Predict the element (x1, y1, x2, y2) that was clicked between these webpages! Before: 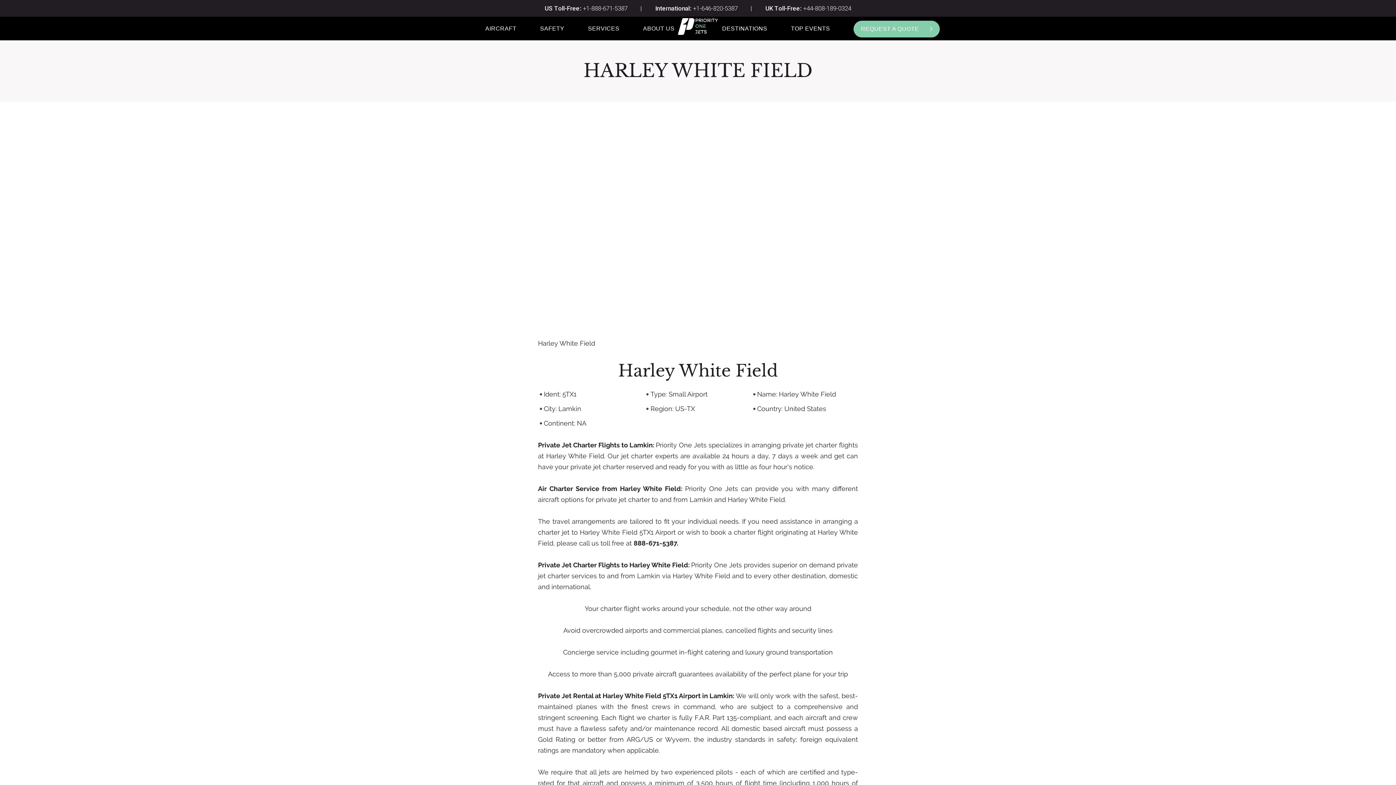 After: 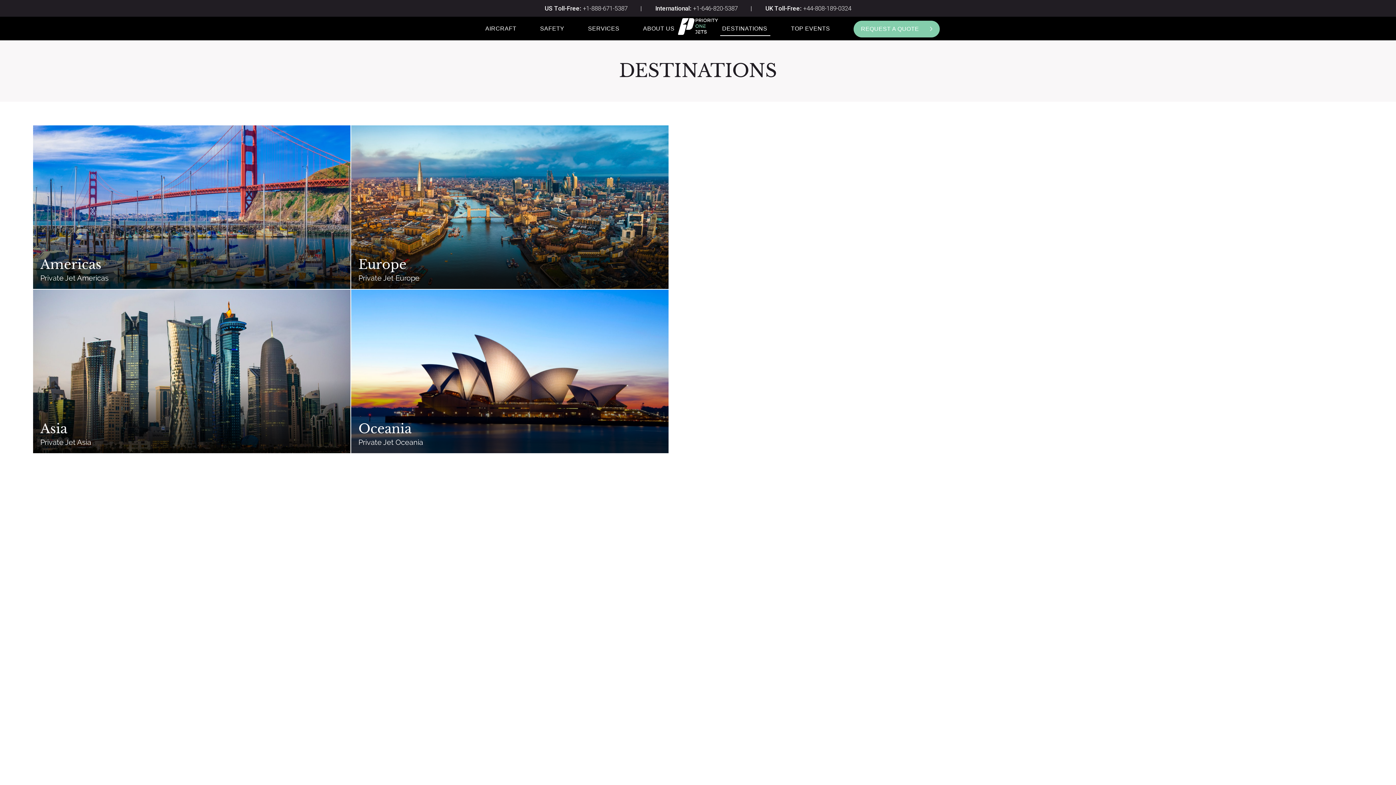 Action: label: DESTINATIONS bbox: (722, 24, 767, 33)